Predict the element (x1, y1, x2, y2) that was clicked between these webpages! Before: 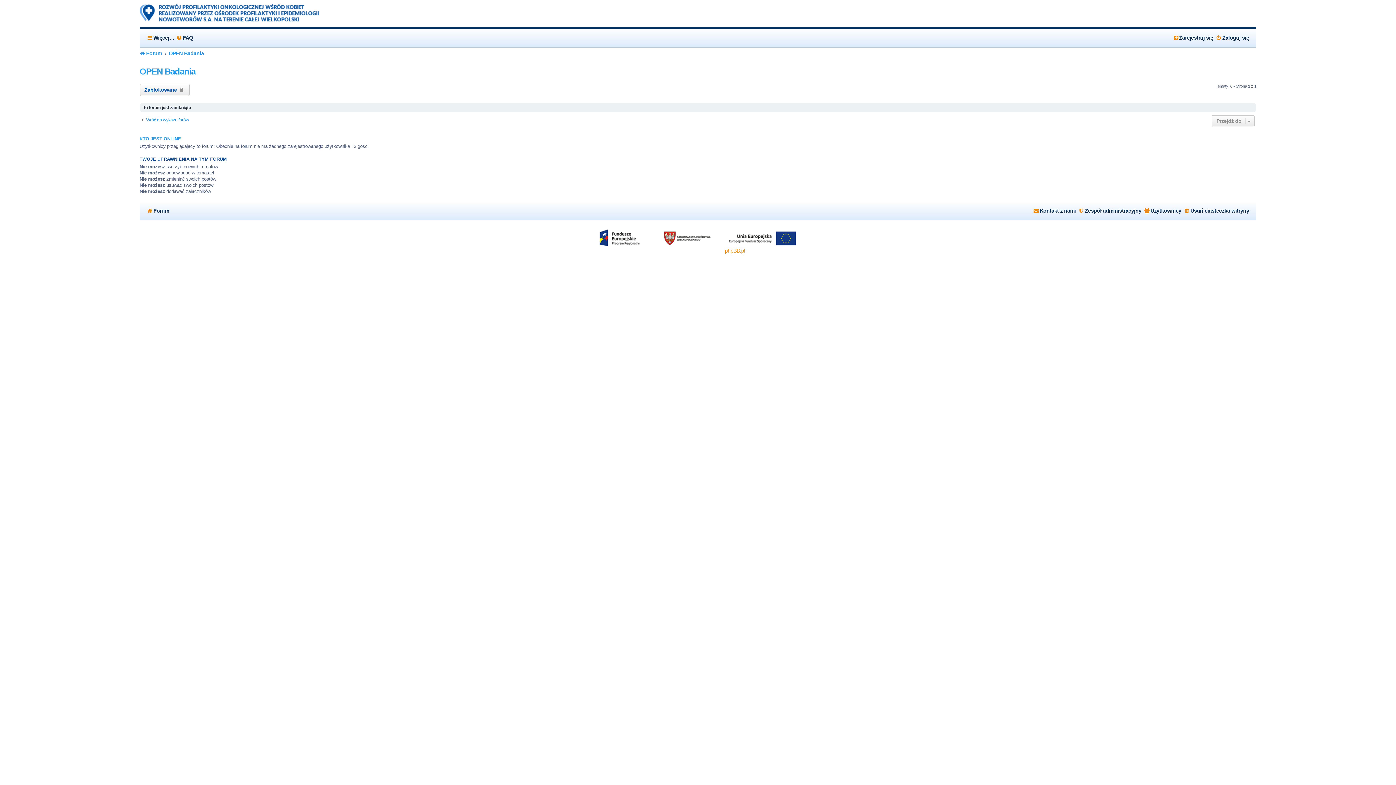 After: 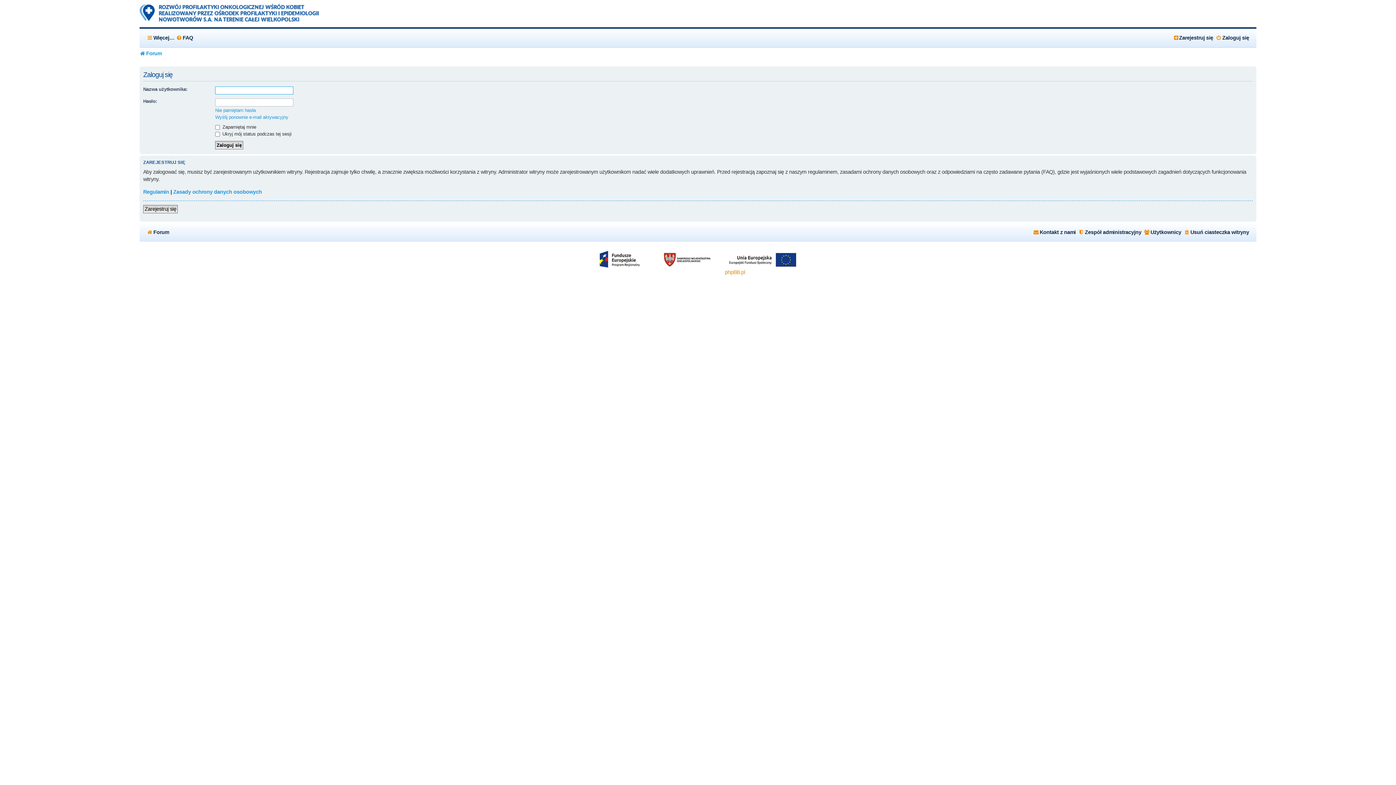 Action: label: Zaloguj się bbox: (1216, 32, 1249, 43)